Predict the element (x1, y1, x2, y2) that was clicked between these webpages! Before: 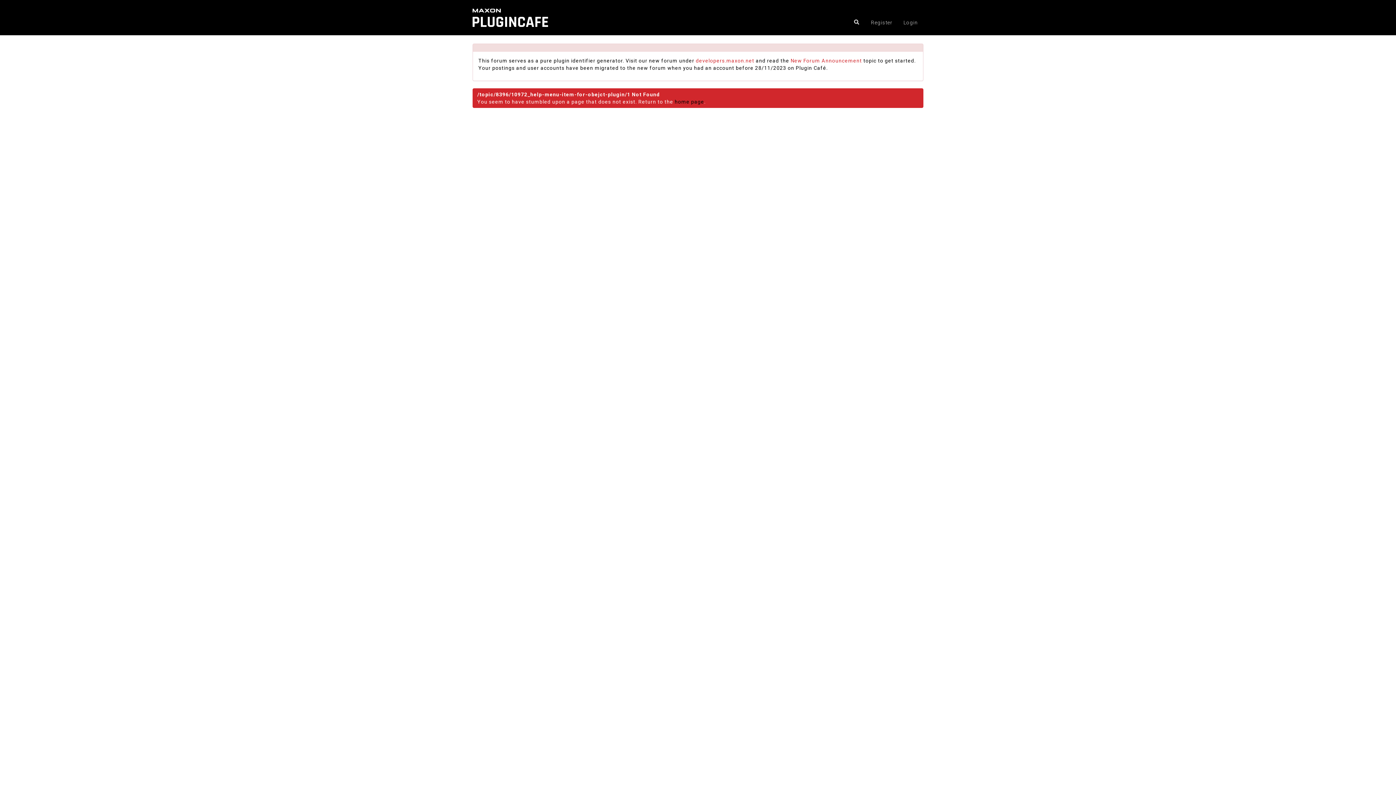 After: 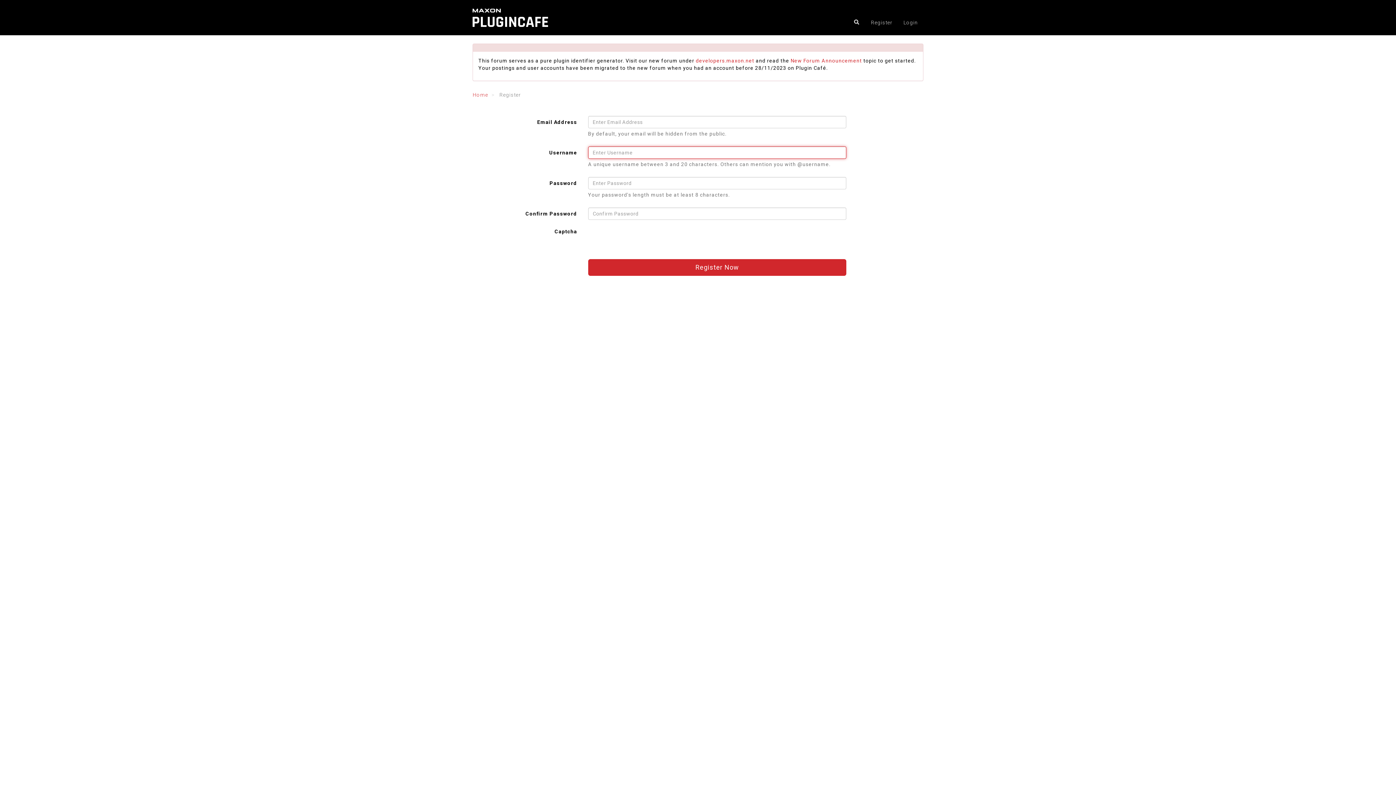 Action: label: Register bbox: (867, 11, 896, 33)